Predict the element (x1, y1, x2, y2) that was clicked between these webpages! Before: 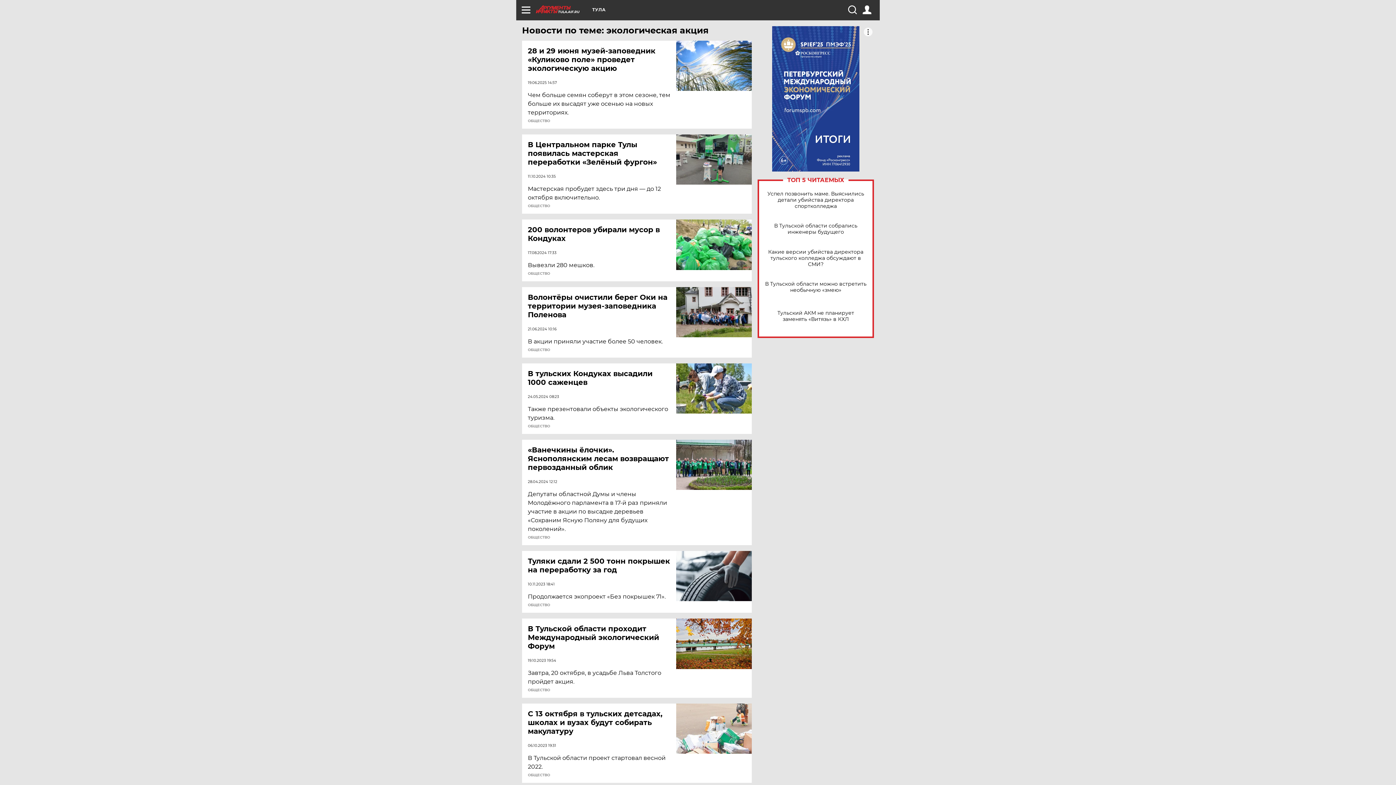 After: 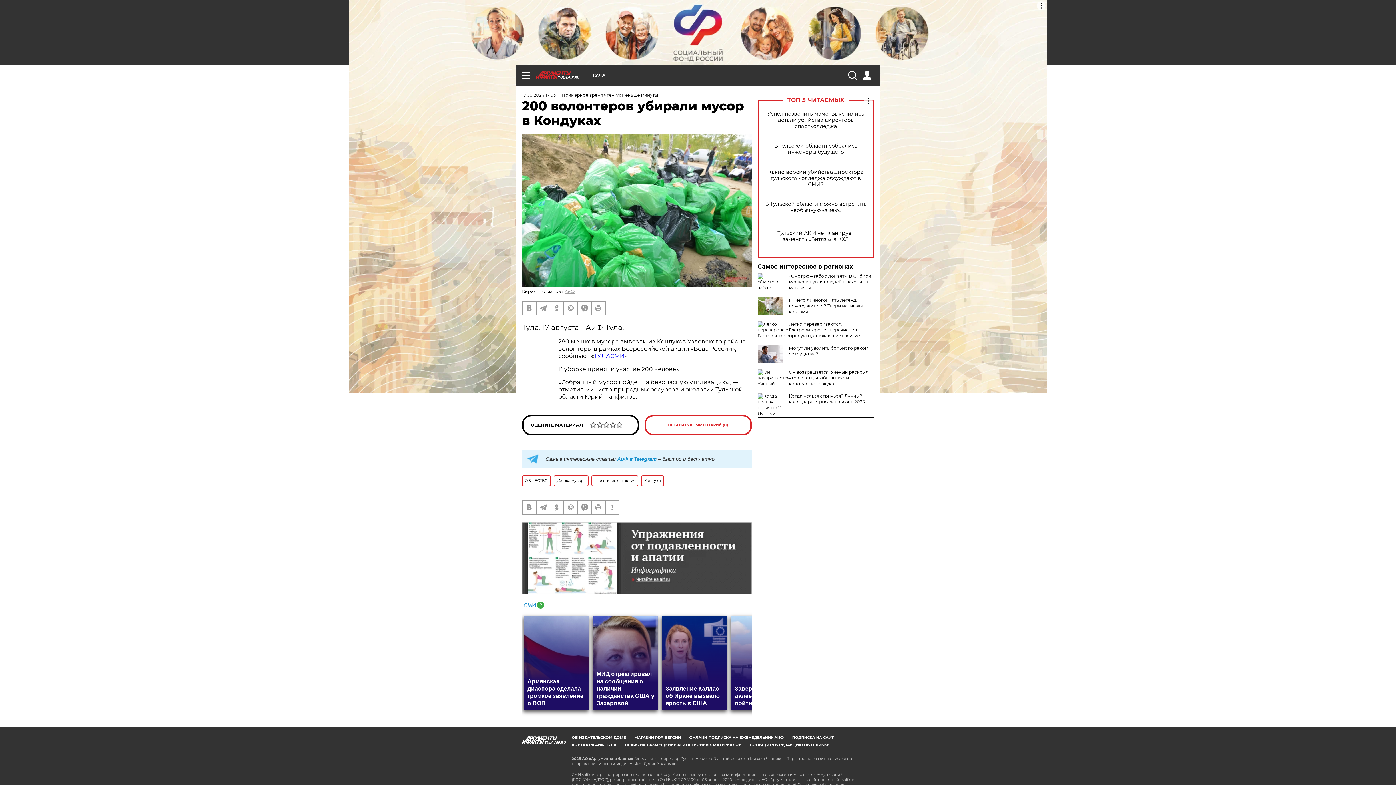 Action: bbox: (676, 219, 752, 270)